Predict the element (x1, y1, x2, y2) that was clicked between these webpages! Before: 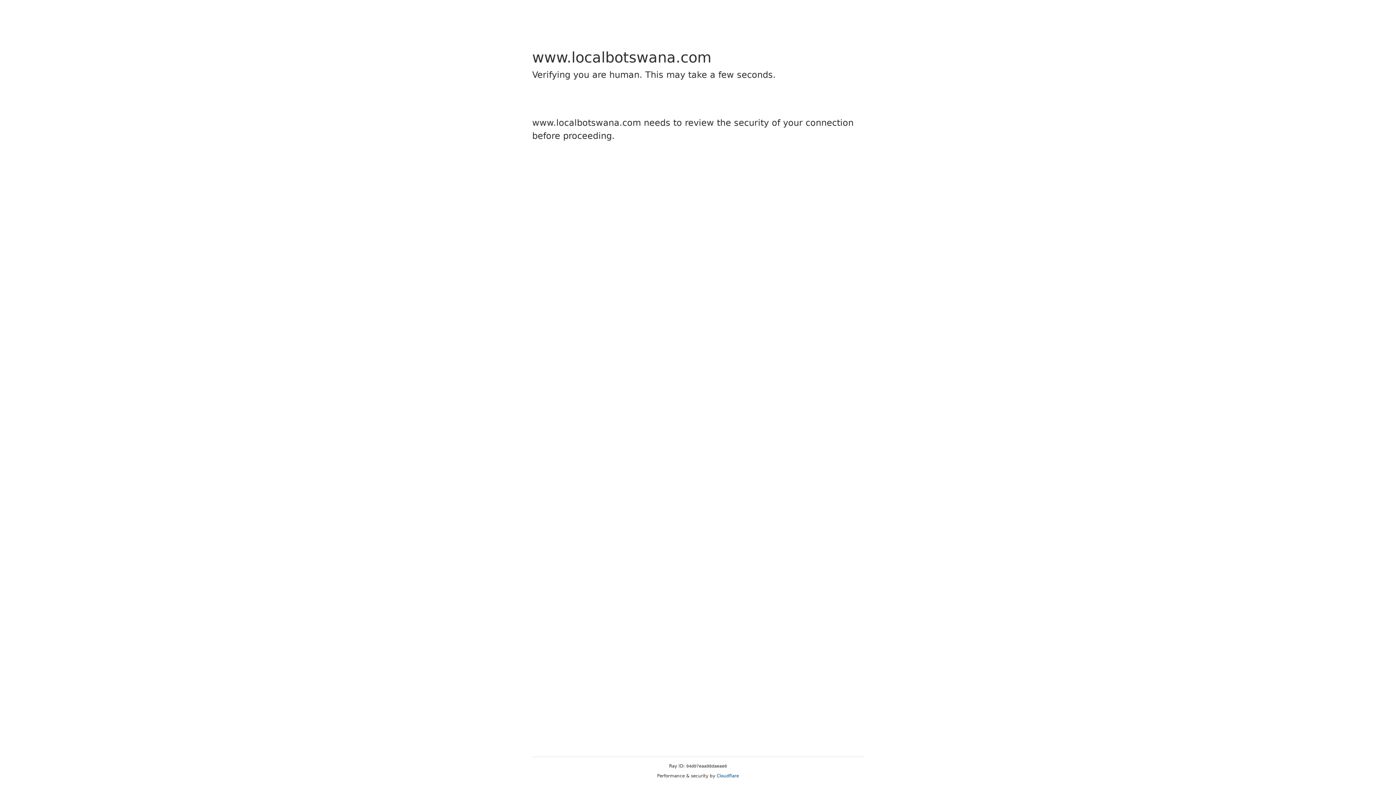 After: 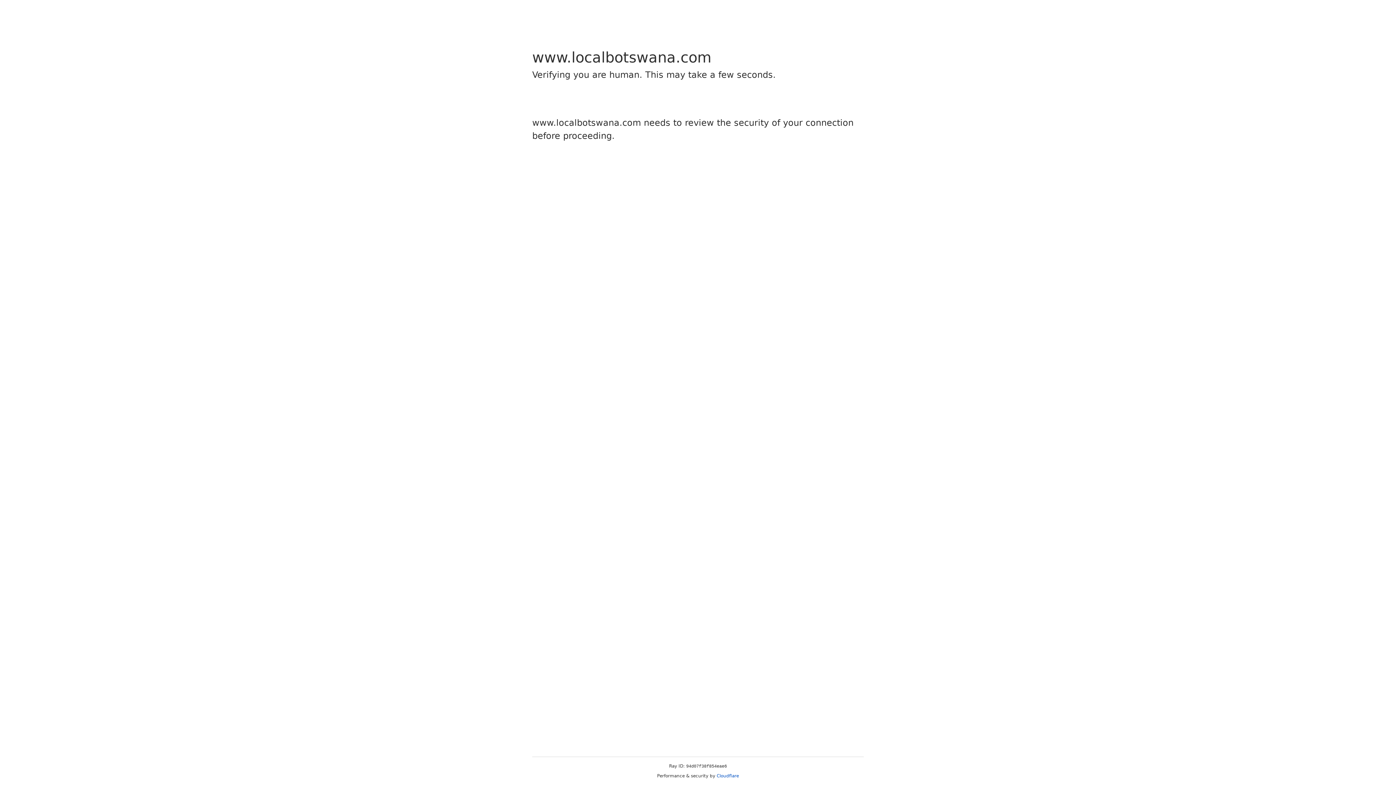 Action: bbox: (716, 773, 739, 778) label: Cloudflare